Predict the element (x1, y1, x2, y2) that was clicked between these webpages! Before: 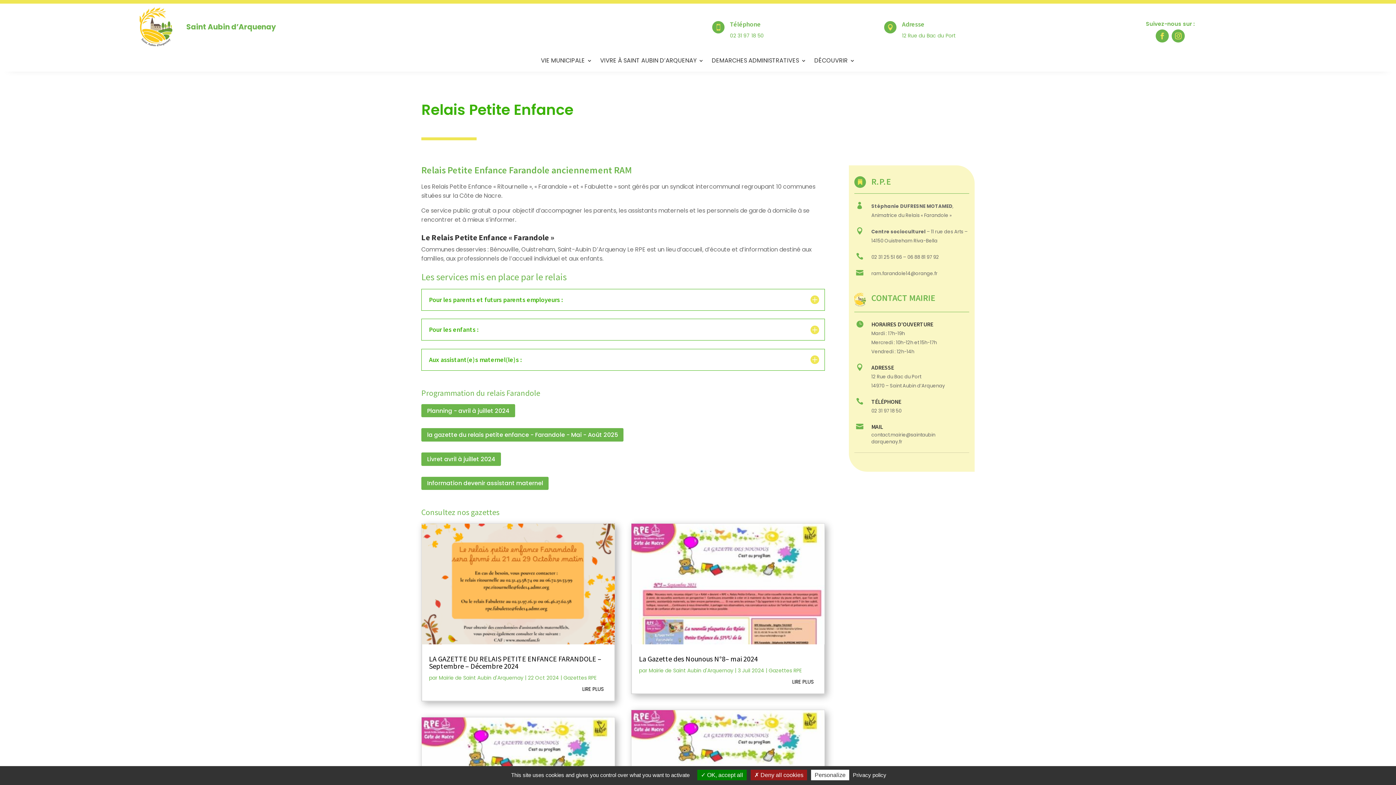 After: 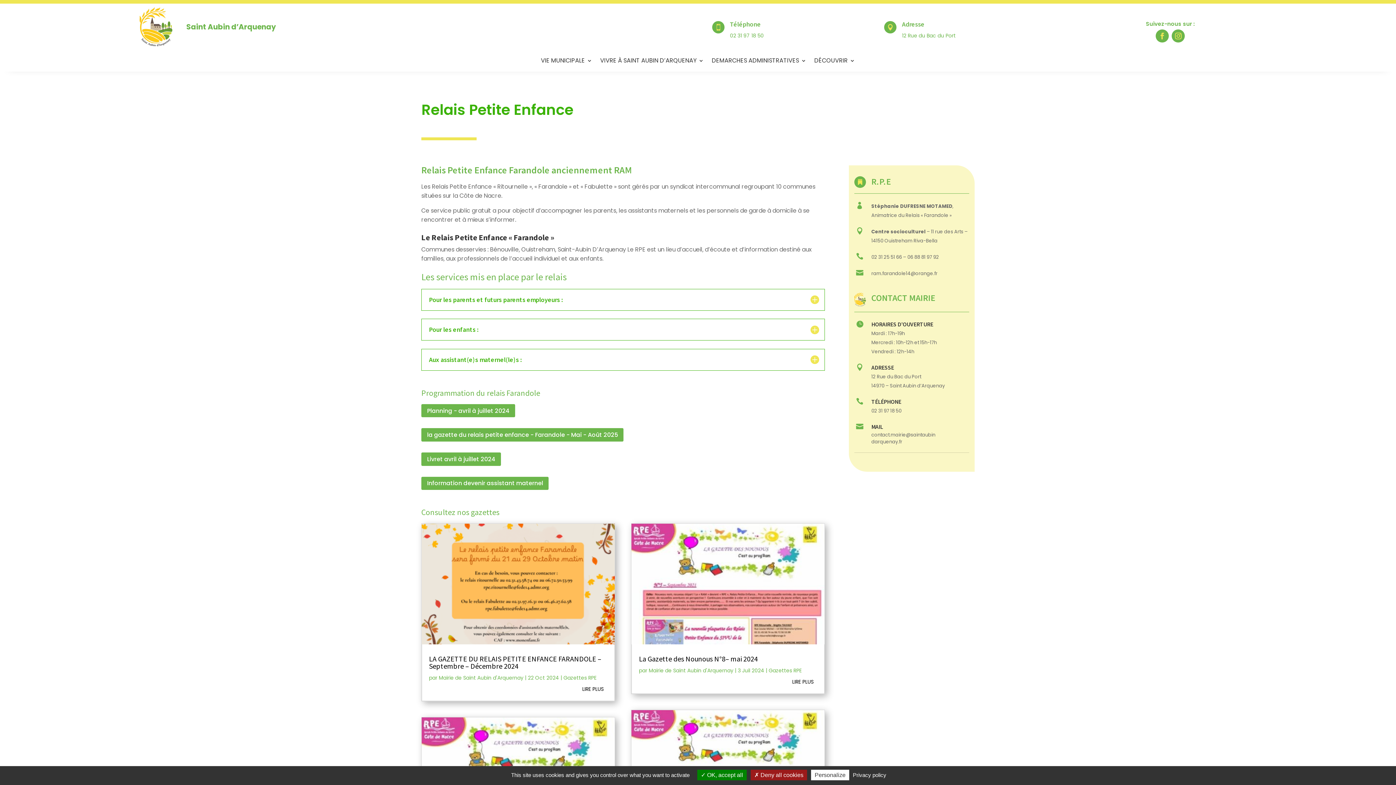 Action: bbox: (884, 21, 896, 33) label: 